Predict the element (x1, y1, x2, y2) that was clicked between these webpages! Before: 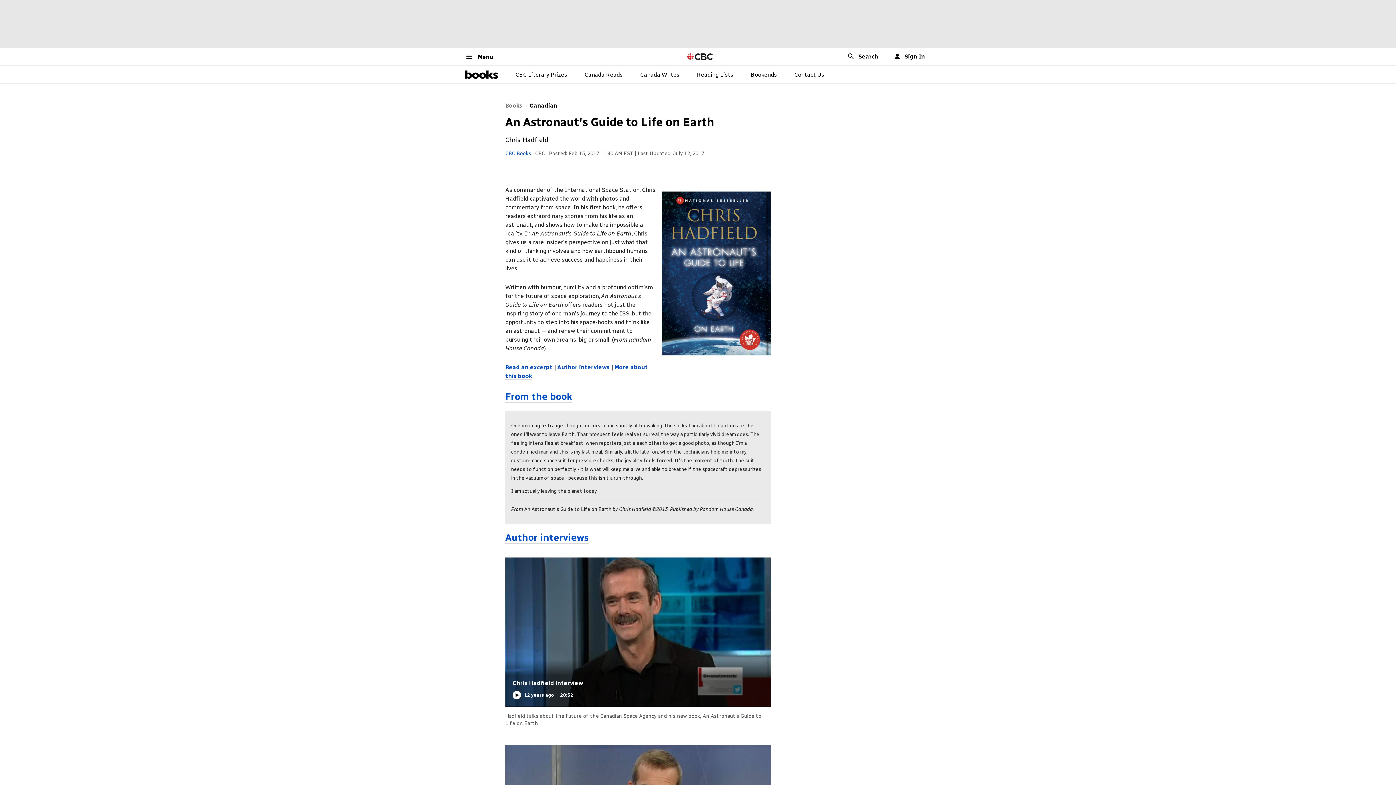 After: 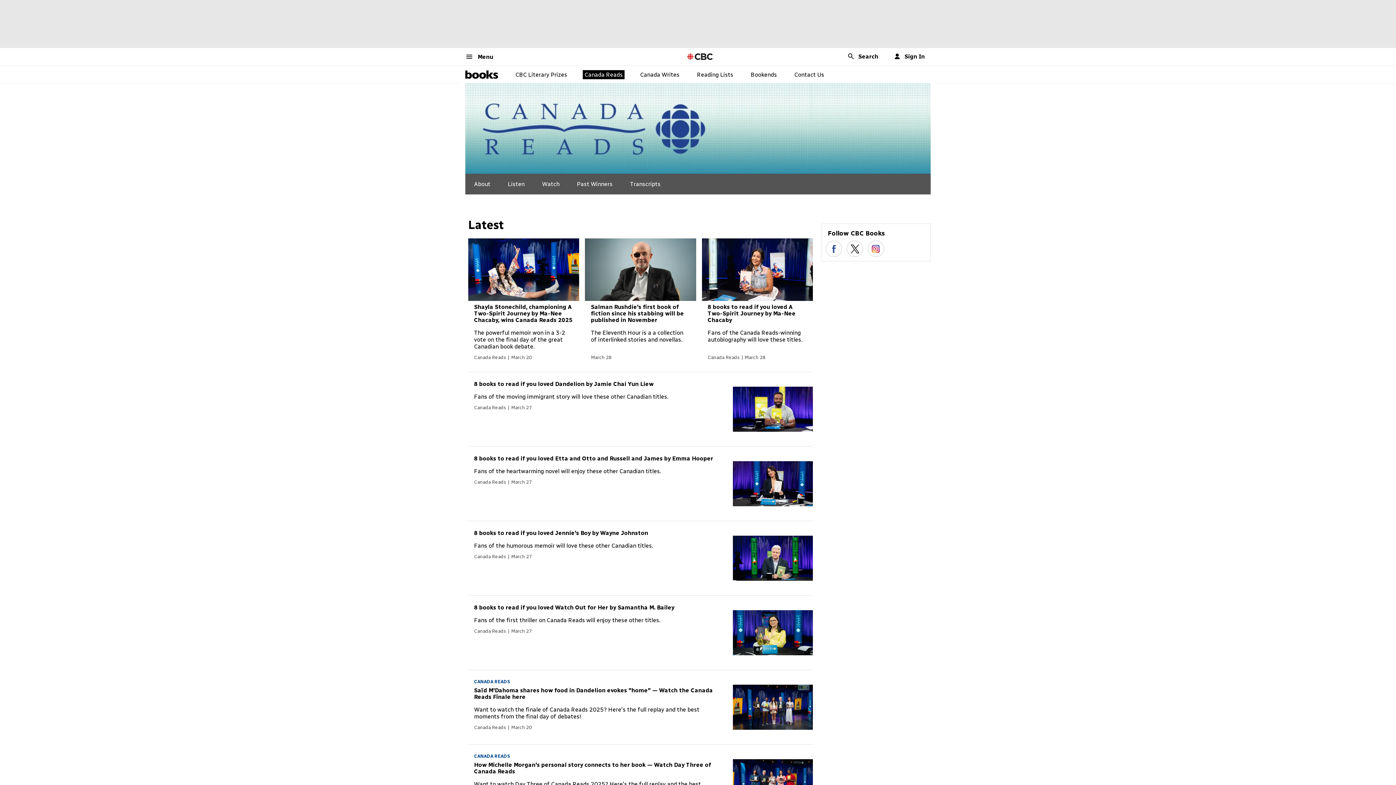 Action: label: Canada Reads bbox: (584, 71, 622, 78)